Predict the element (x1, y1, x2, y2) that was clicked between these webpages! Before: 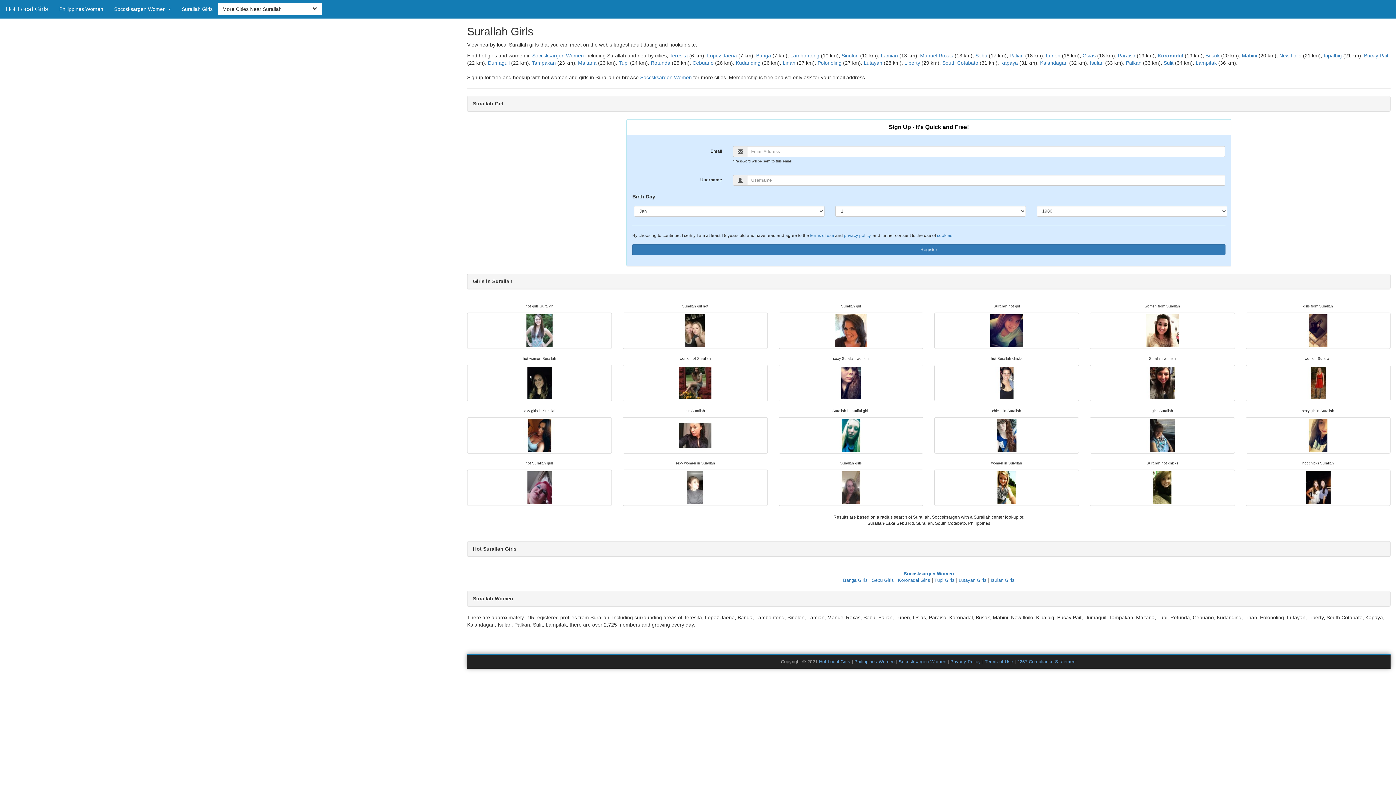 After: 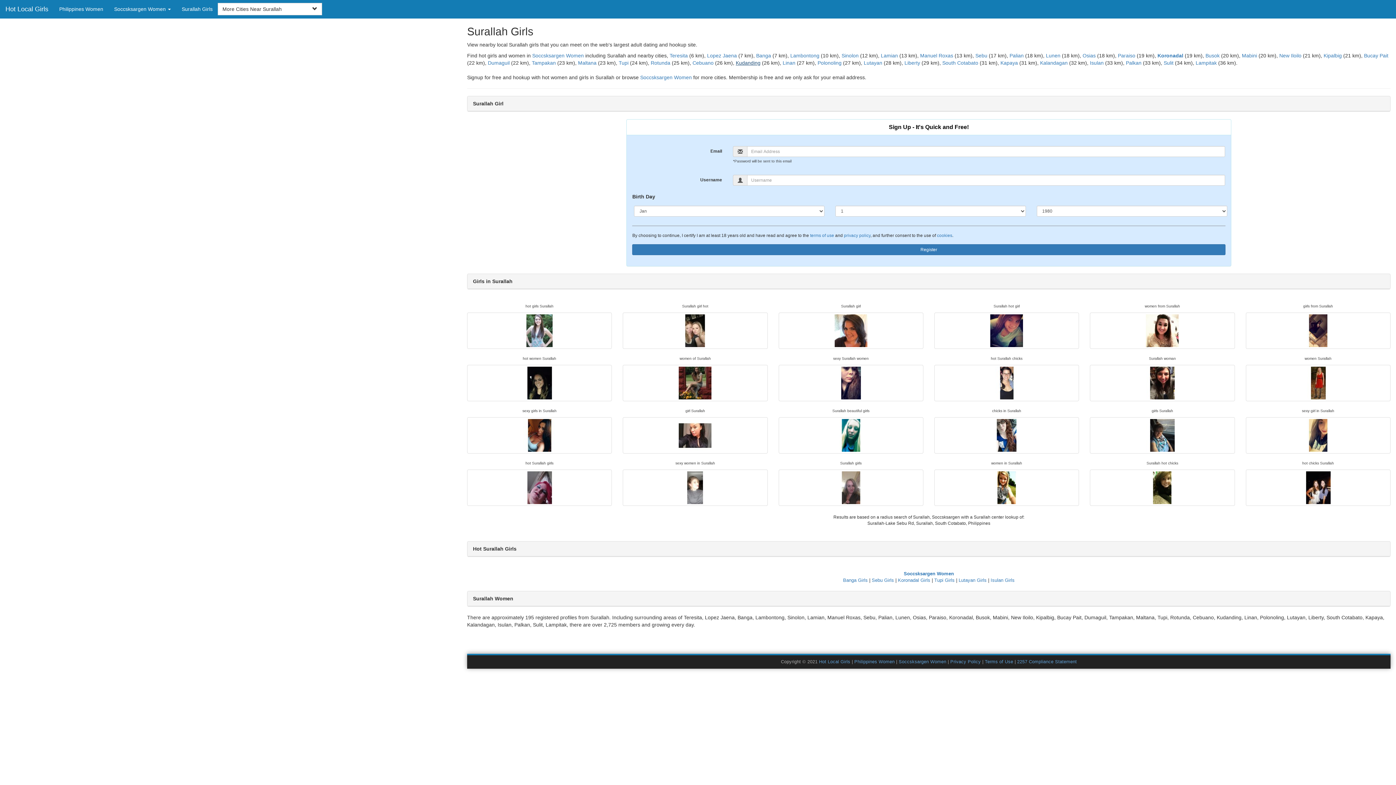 Action: bbox: (735, 60, 760, 65) label: Kudanding